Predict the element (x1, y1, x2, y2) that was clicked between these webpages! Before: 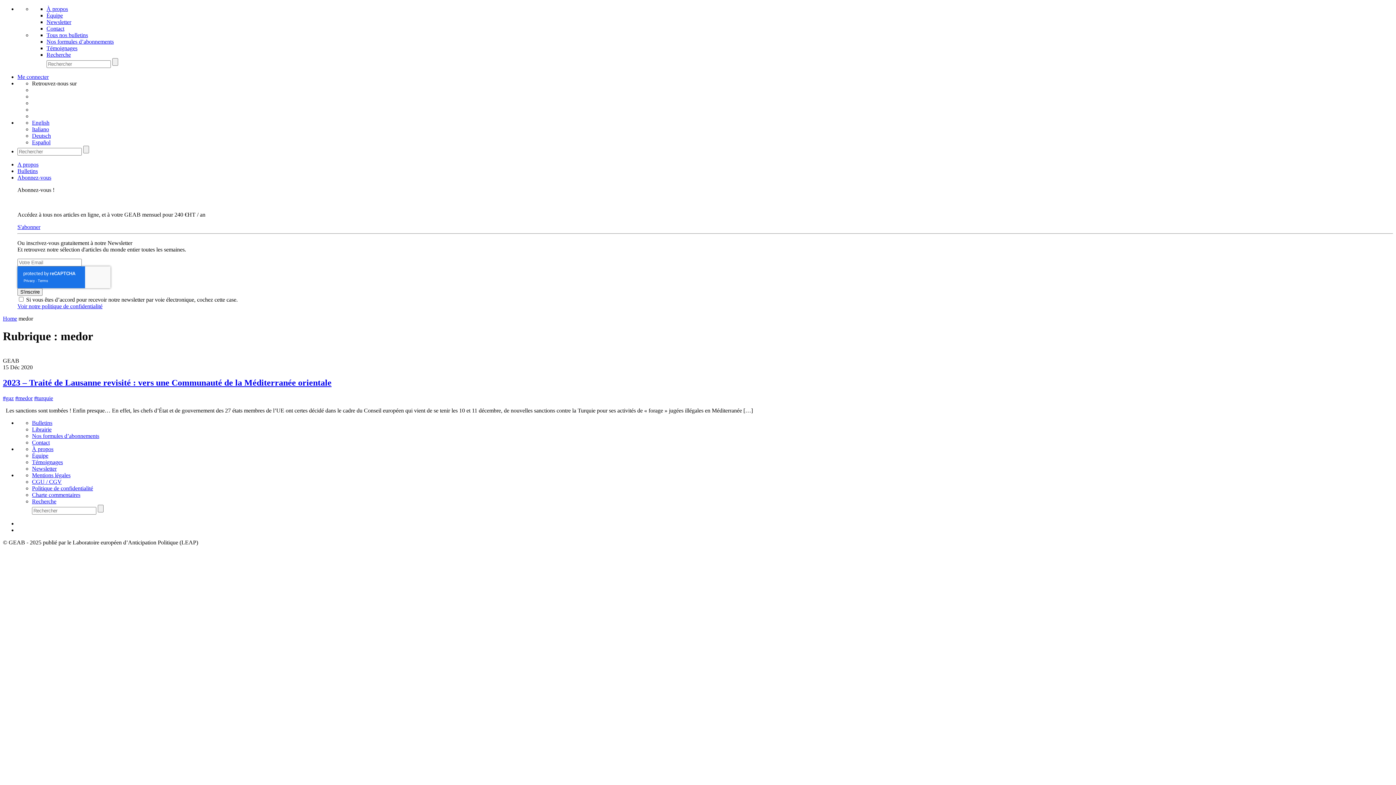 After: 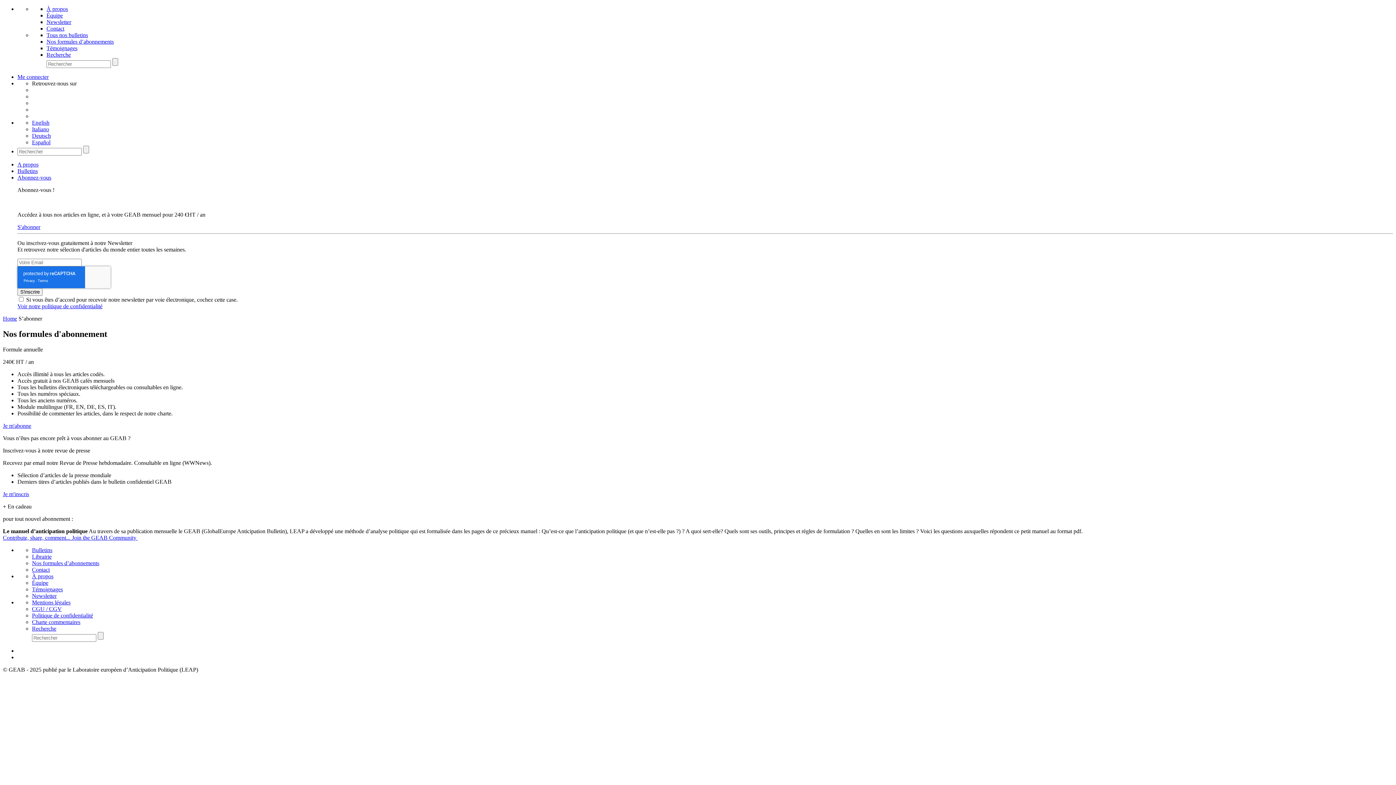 Action: bbox: (32, 432, 99, 439) label: Nos formules d’abonnements